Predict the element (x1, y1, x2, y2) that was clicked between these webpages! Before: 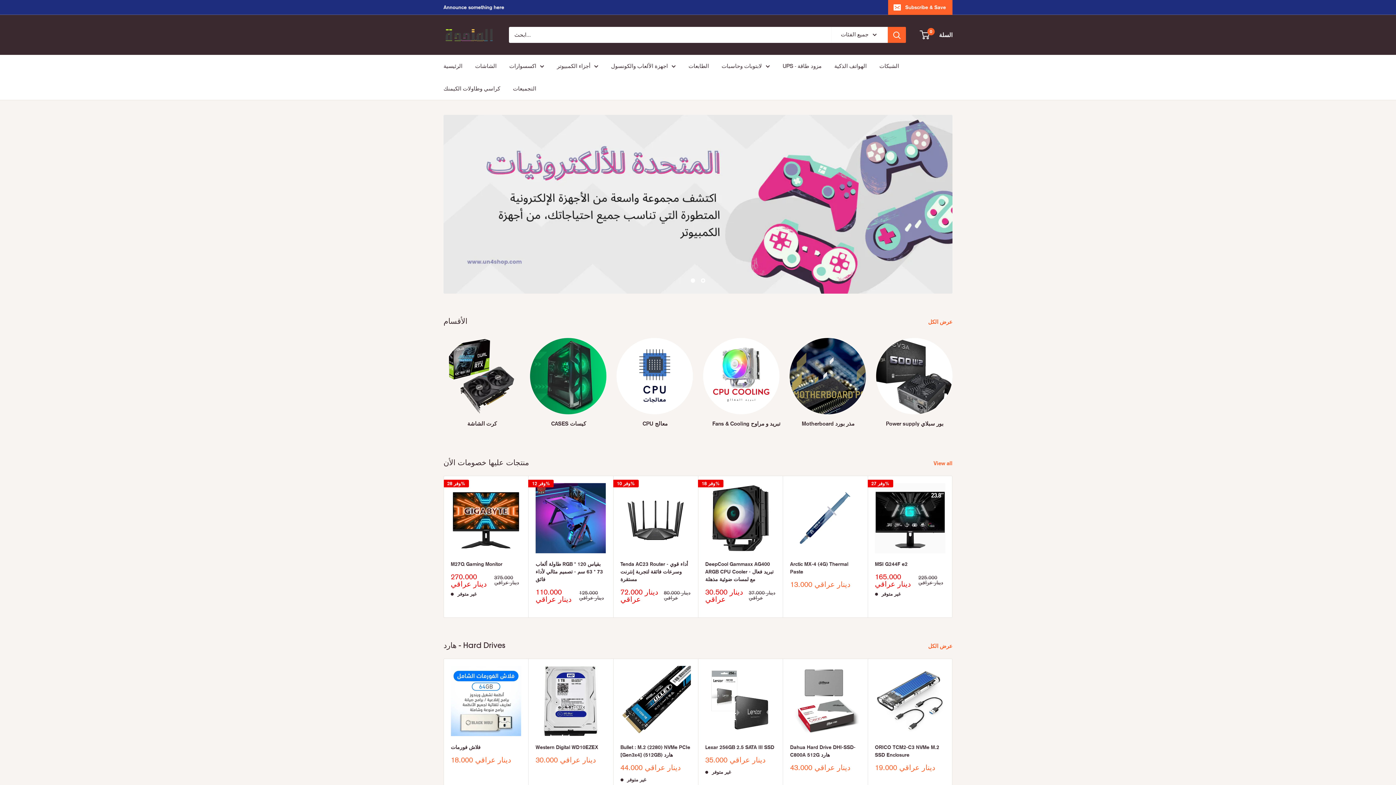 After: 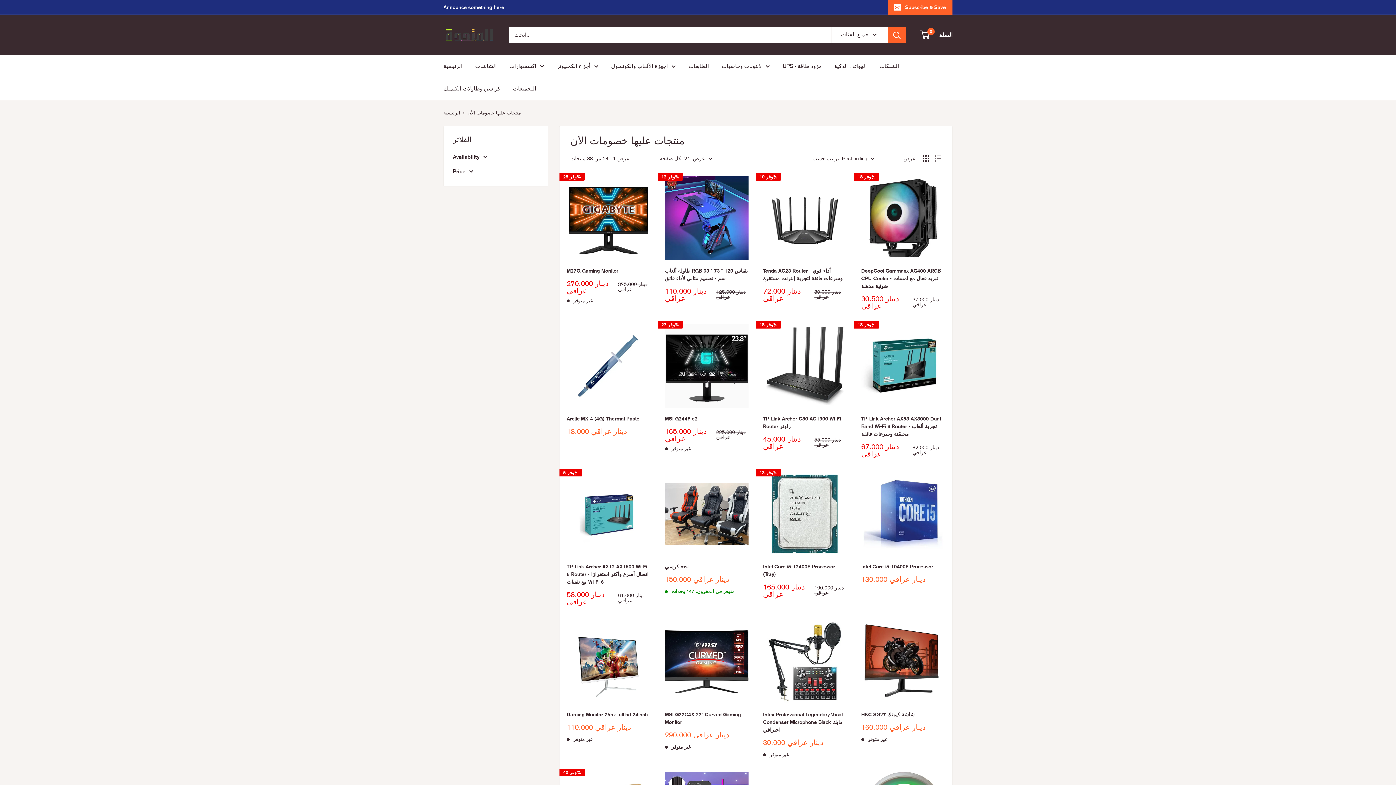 Action: label: View all  bbox: (933, 458, 962, 468)